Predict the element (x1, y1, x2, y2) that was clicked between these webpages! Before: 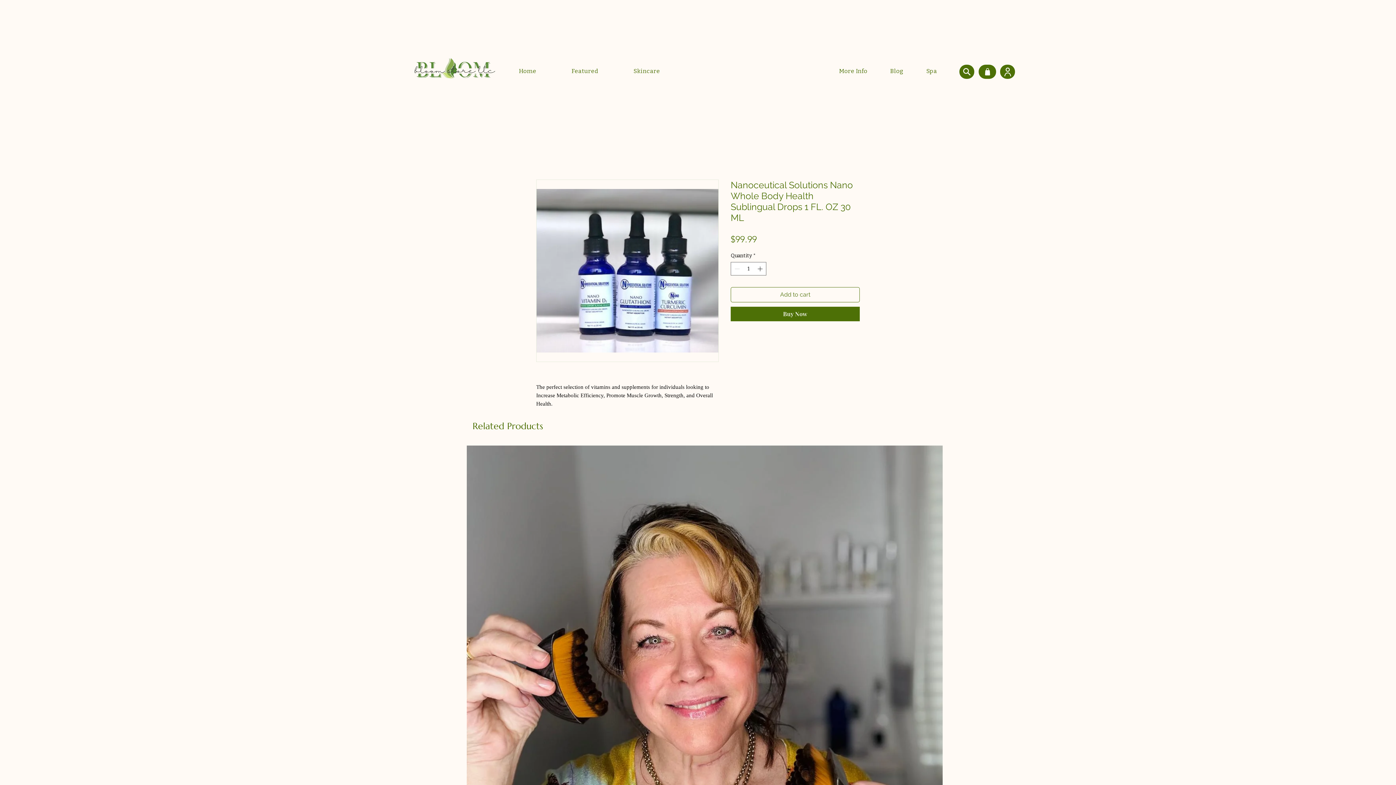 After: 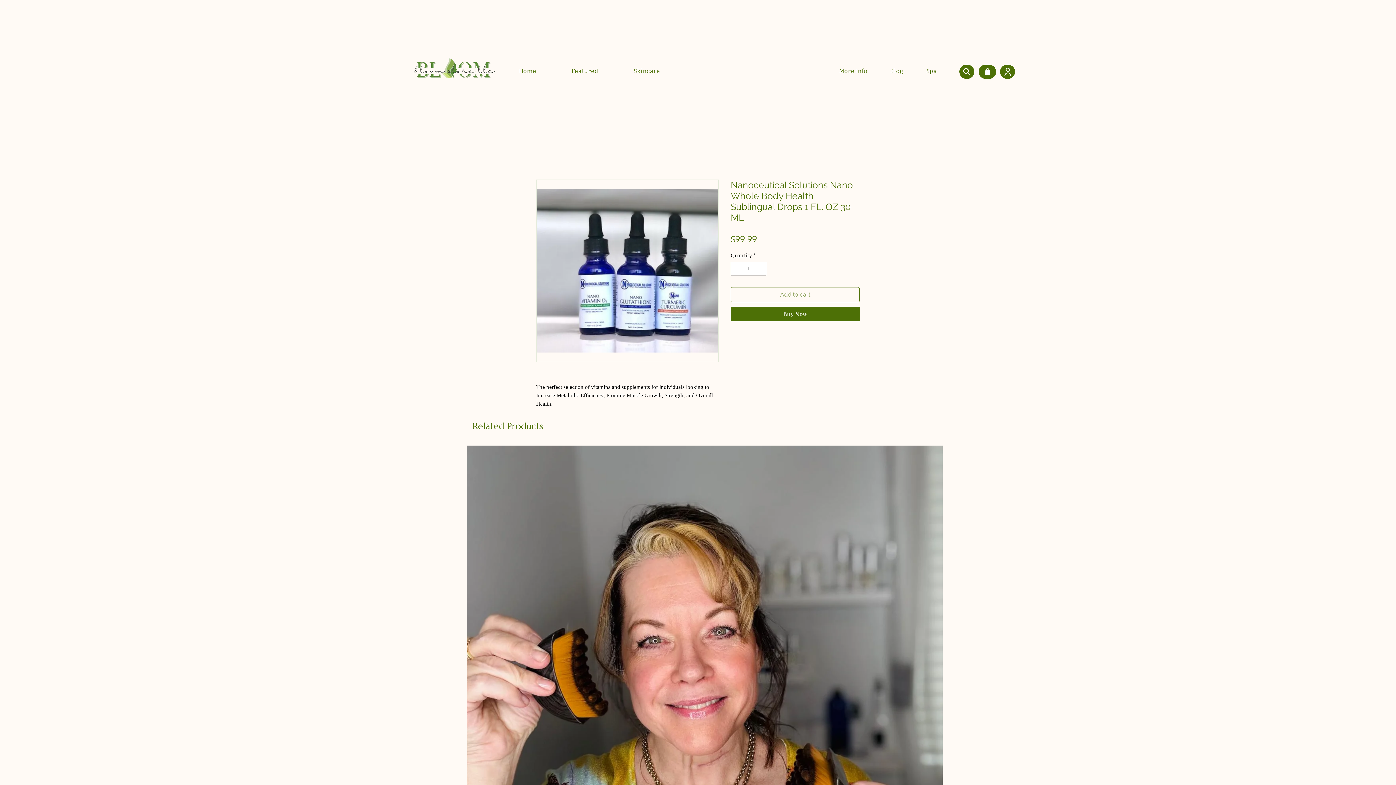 Action: label: Add to cart bbox: (730, 287, 860, 302)